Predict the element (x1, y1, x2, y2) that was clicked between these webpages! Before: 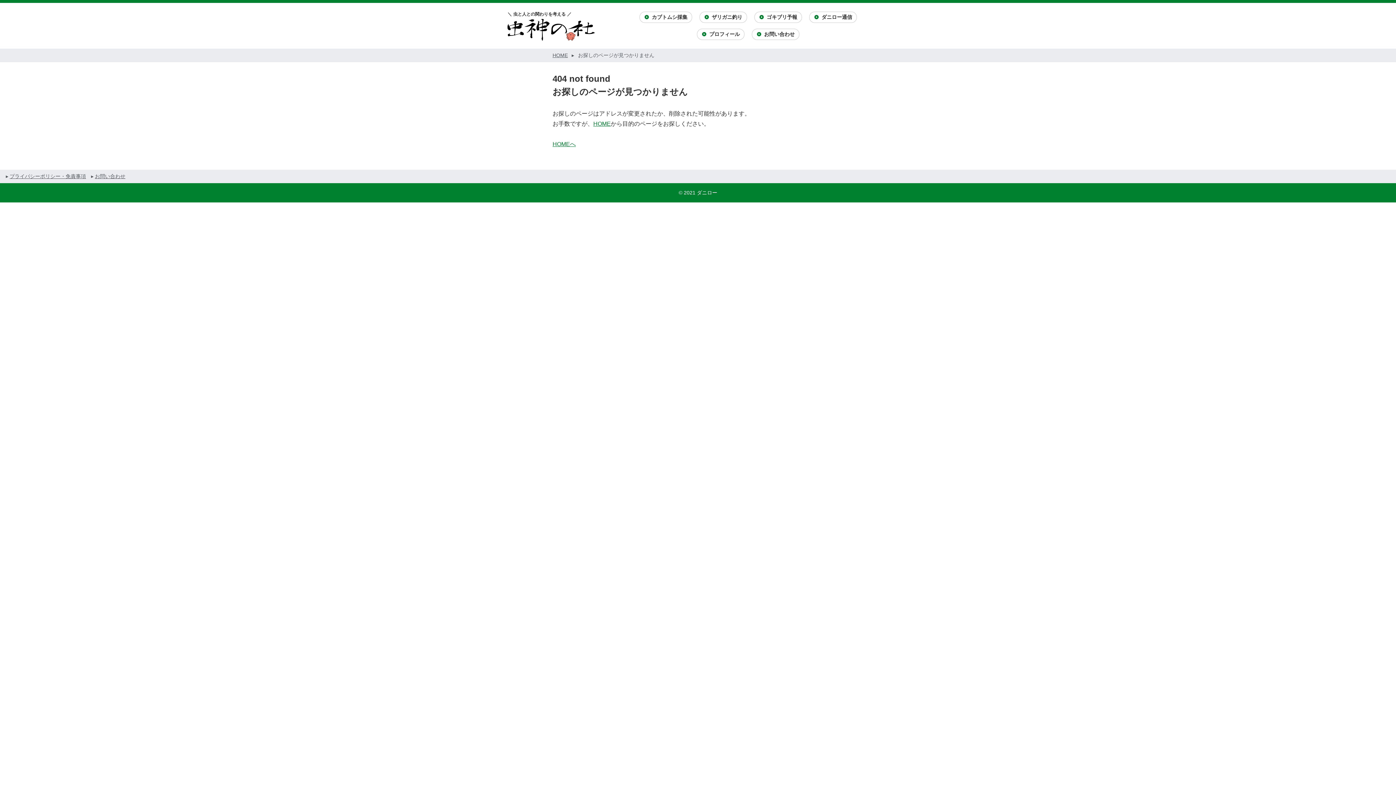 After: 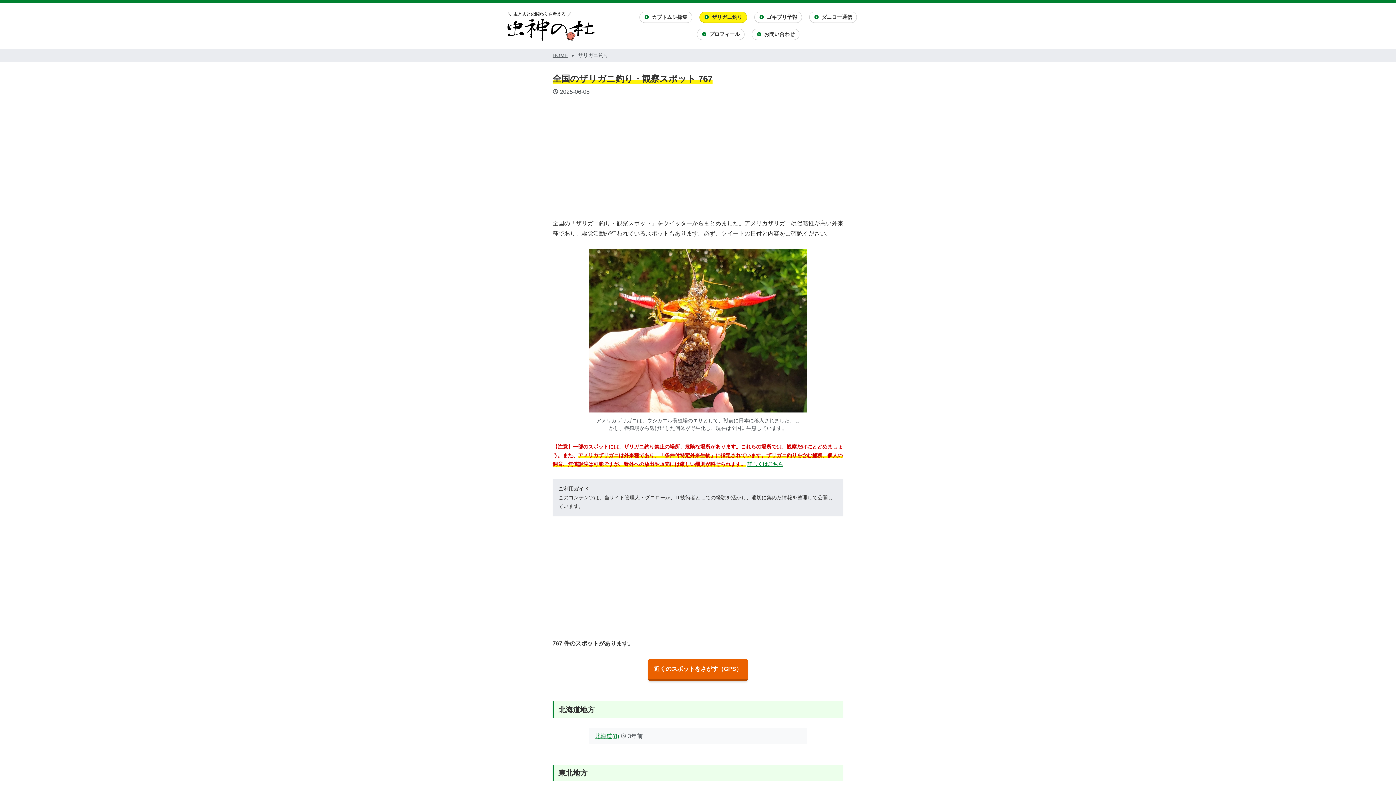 Action: label: ザリガニ釣り bbox: (699, 11, 747, 22)